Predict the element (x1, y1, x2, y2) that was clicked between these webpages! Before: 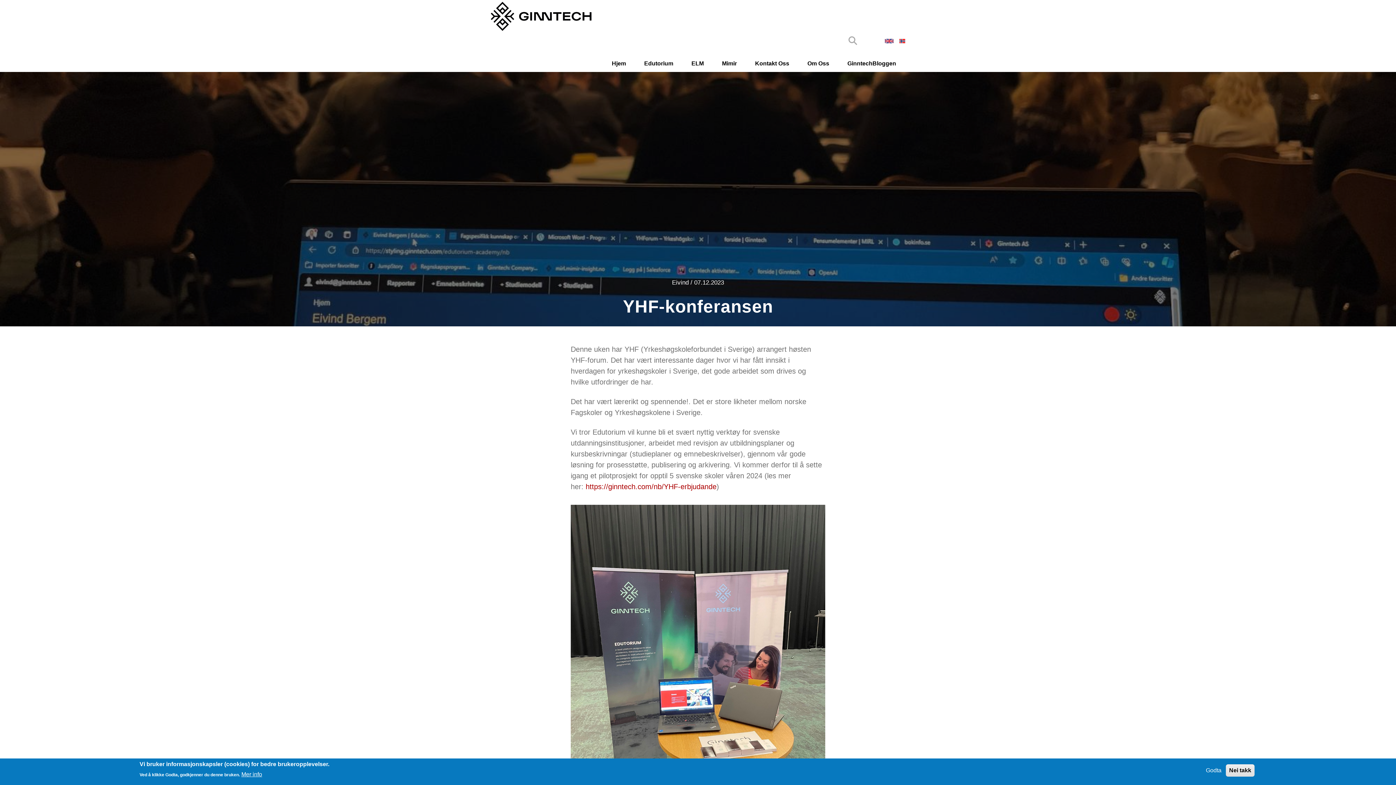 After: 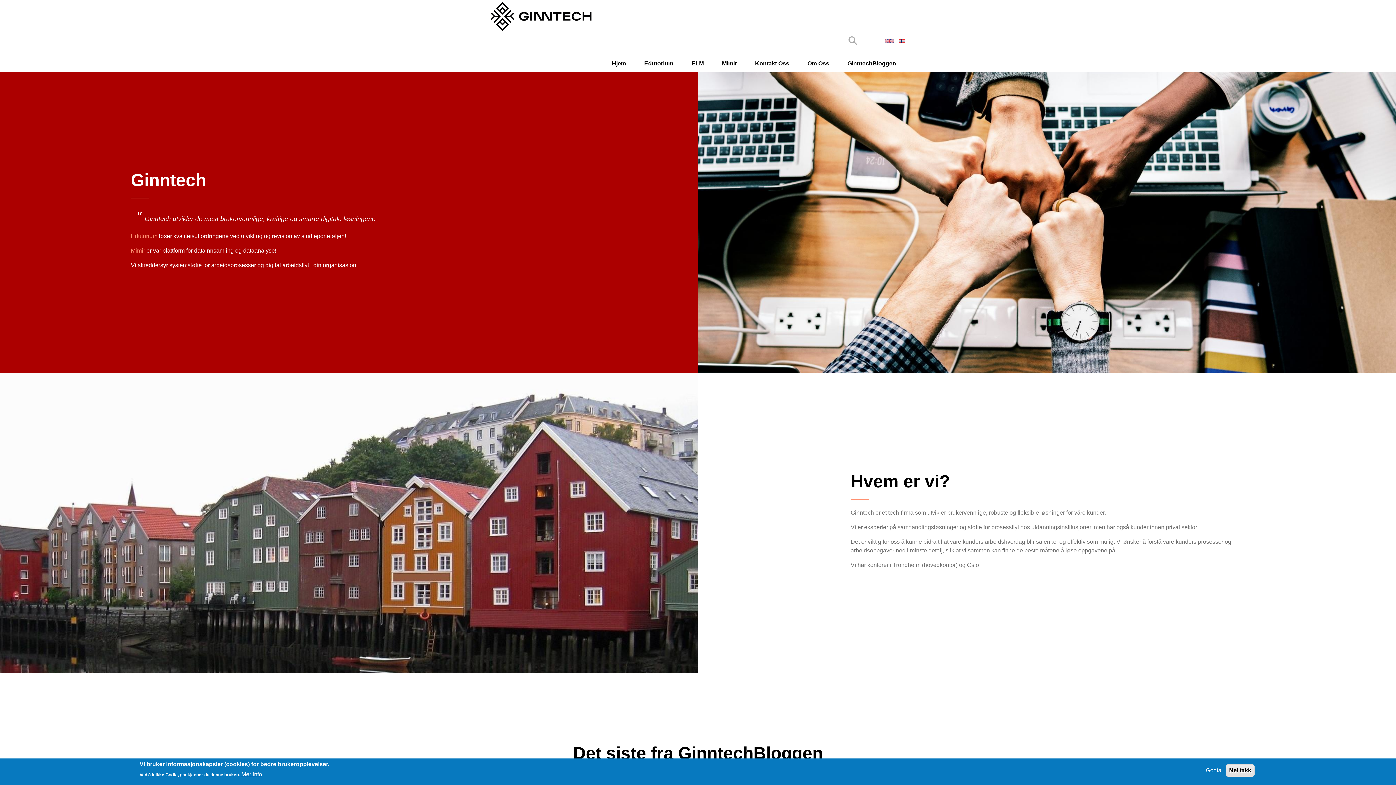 Action: bbox: (490, 1, 591, 30)